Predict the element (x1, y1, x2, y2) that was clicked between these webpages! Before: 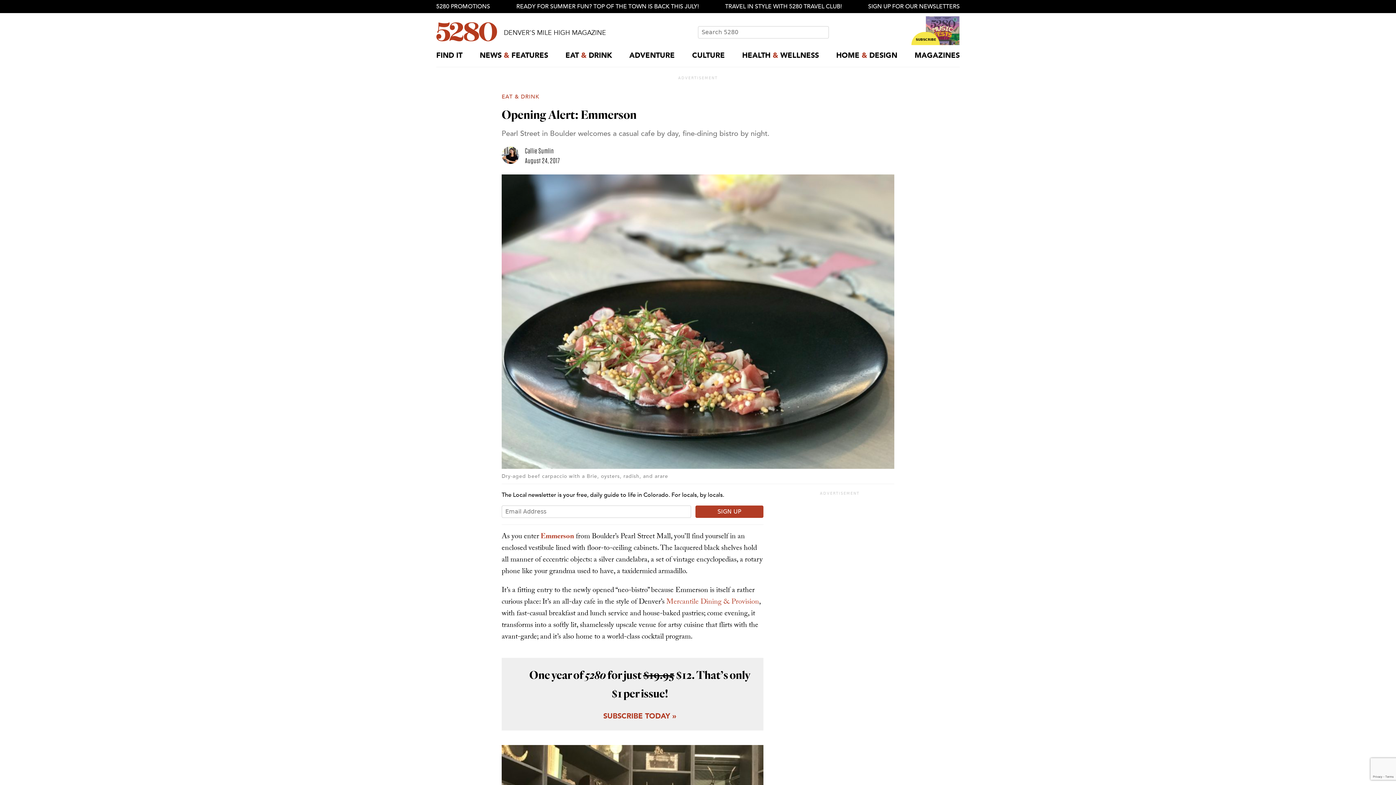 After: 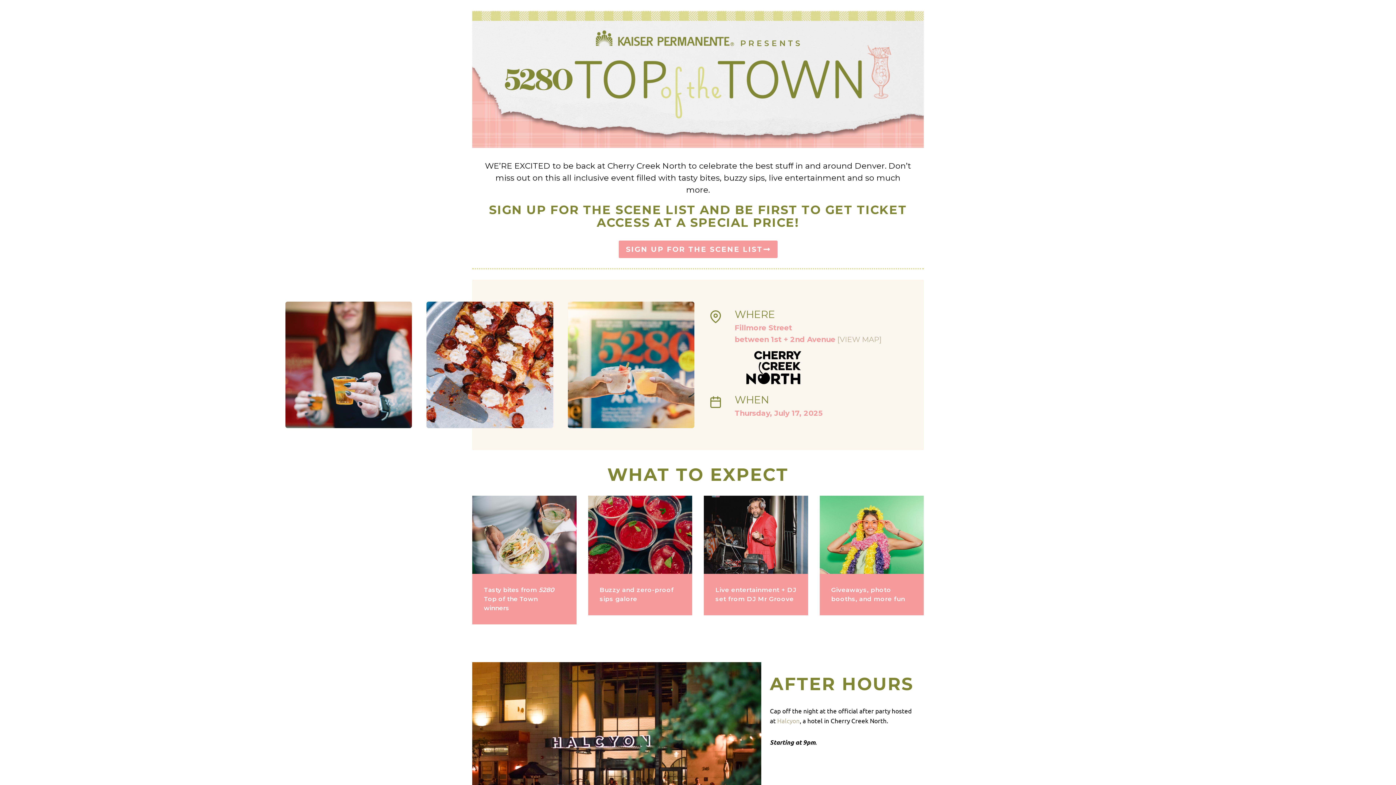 Action: bbox: (516, 0, 699, 13) label: READY FOR SUMMER FUN? TOP OF THE TOWN IS BACK THIS JULY!